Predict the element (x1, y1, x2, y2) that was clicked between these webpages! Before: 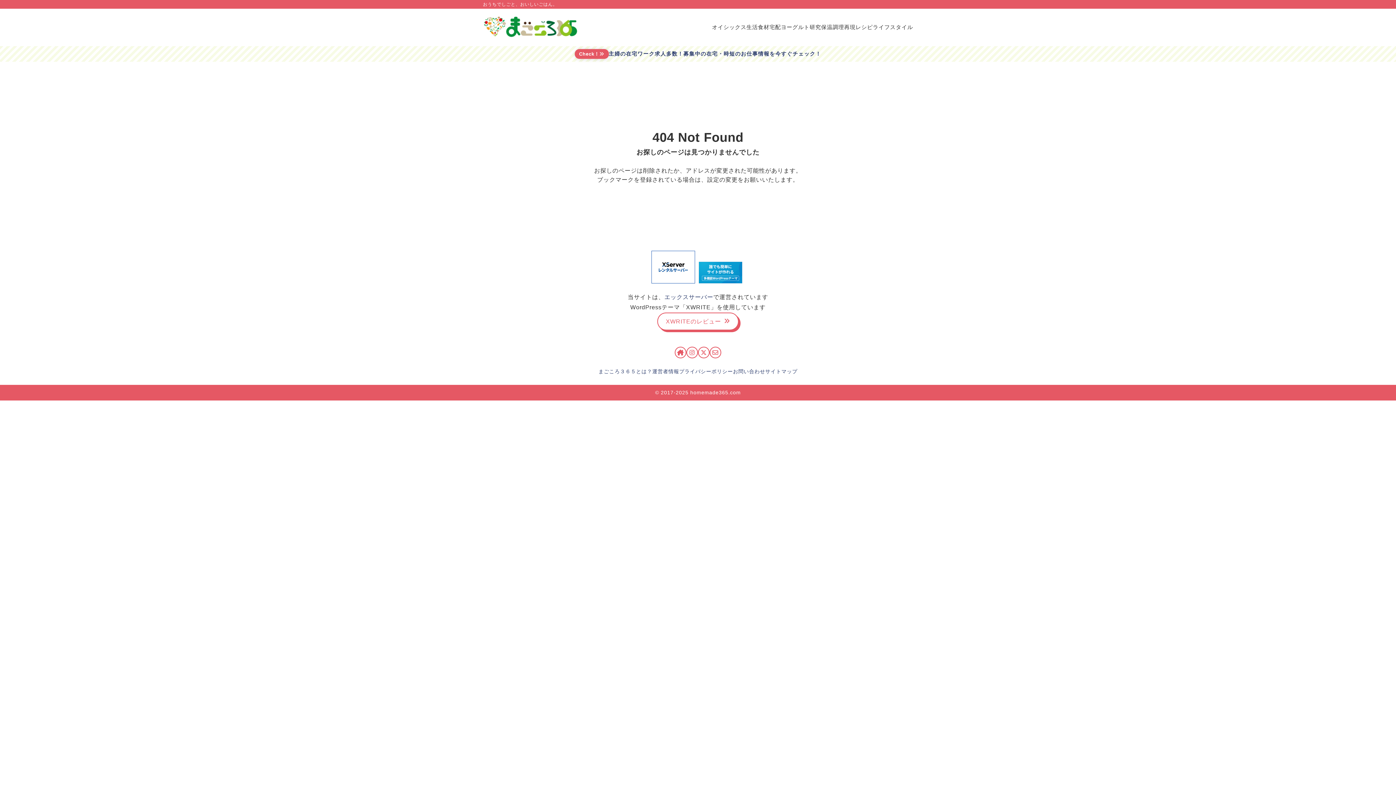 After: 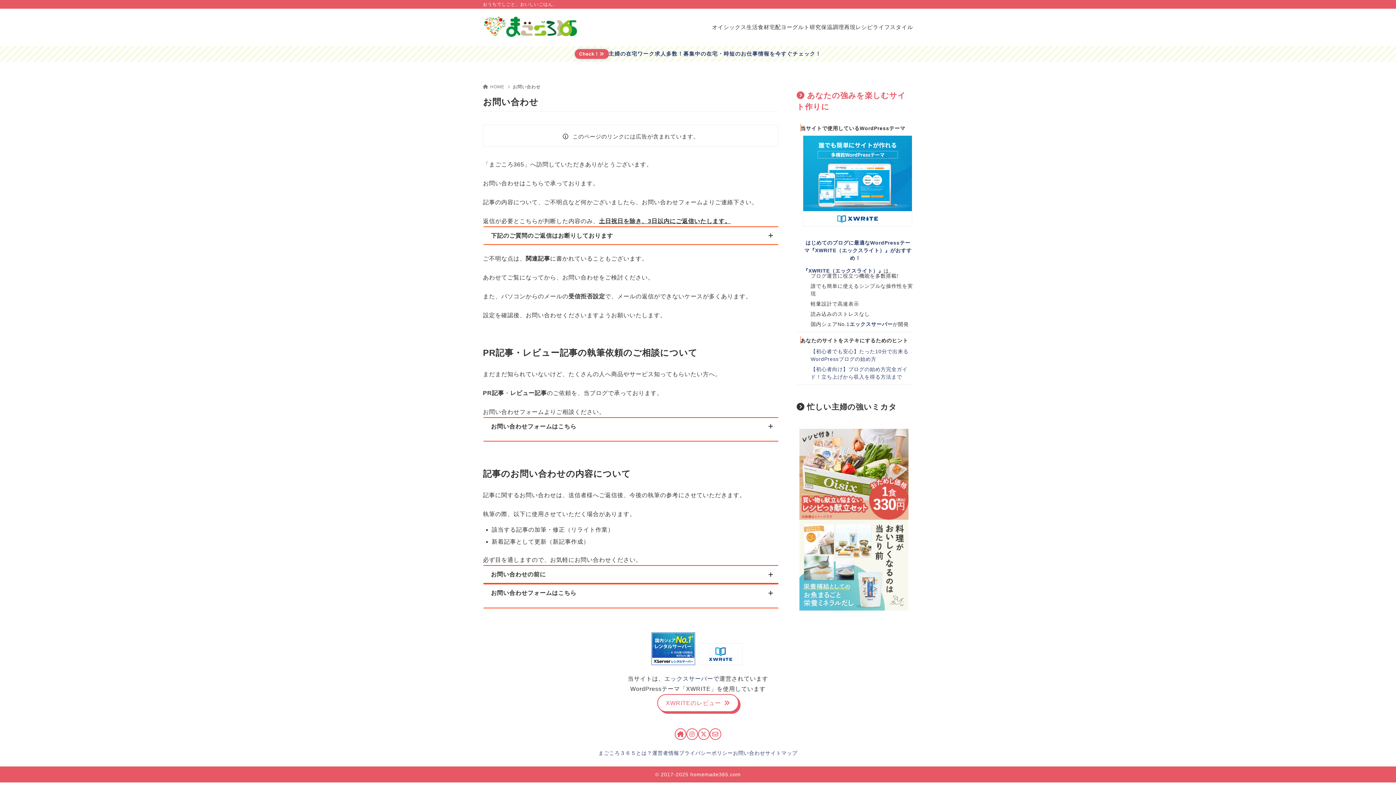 Action: bbox: (709, 346, 721, 358)